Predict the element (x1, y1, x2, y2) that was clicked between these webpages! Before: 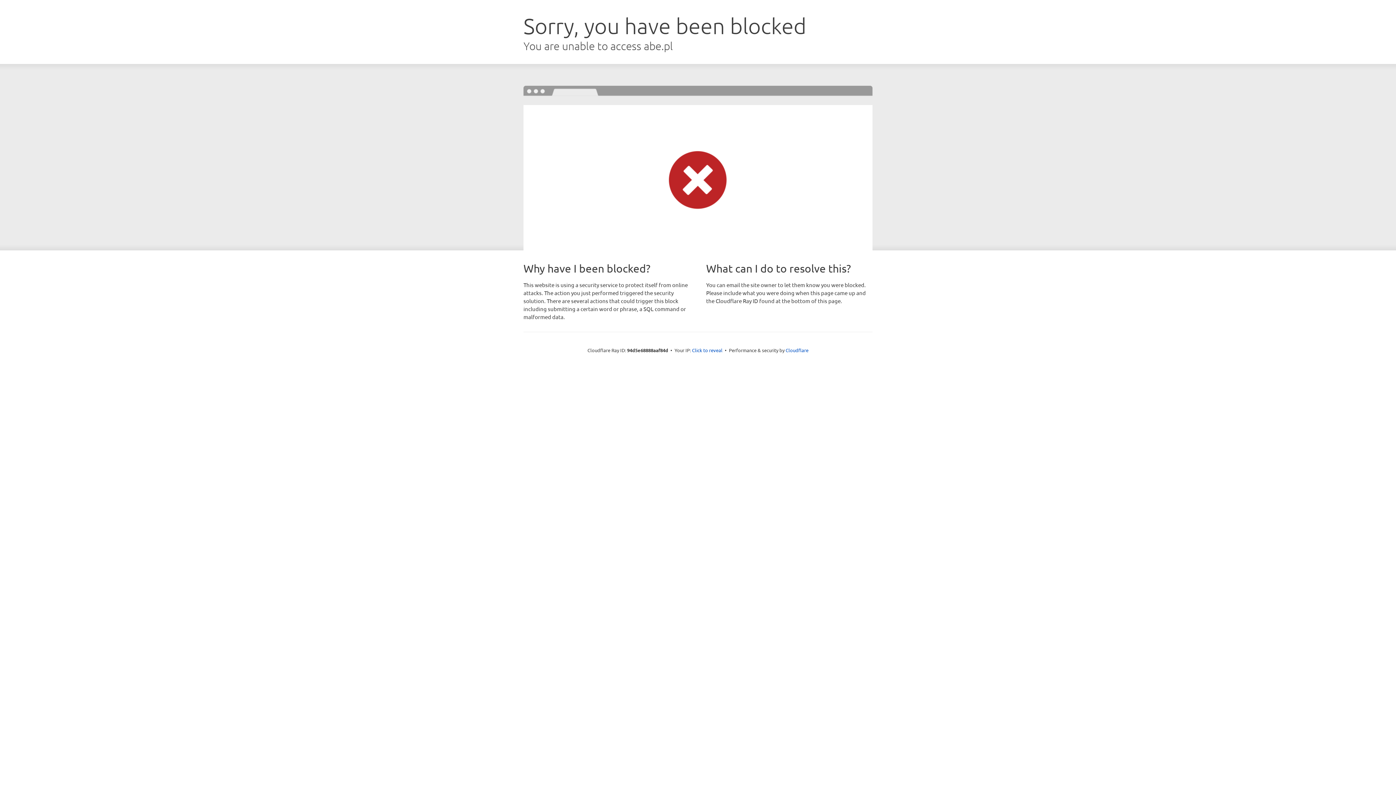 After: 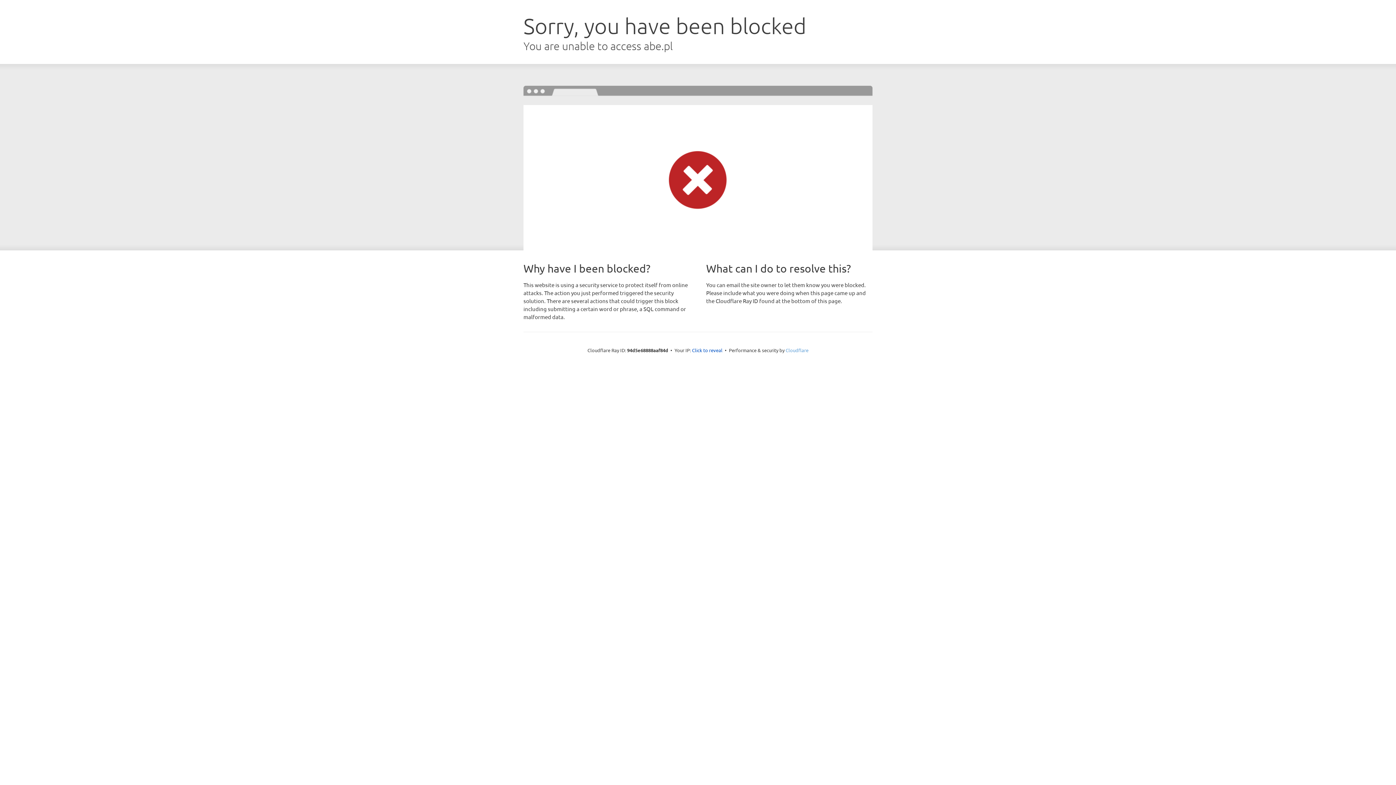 Action: bbox: (785, 347, 808, 353) label: Cloudflare